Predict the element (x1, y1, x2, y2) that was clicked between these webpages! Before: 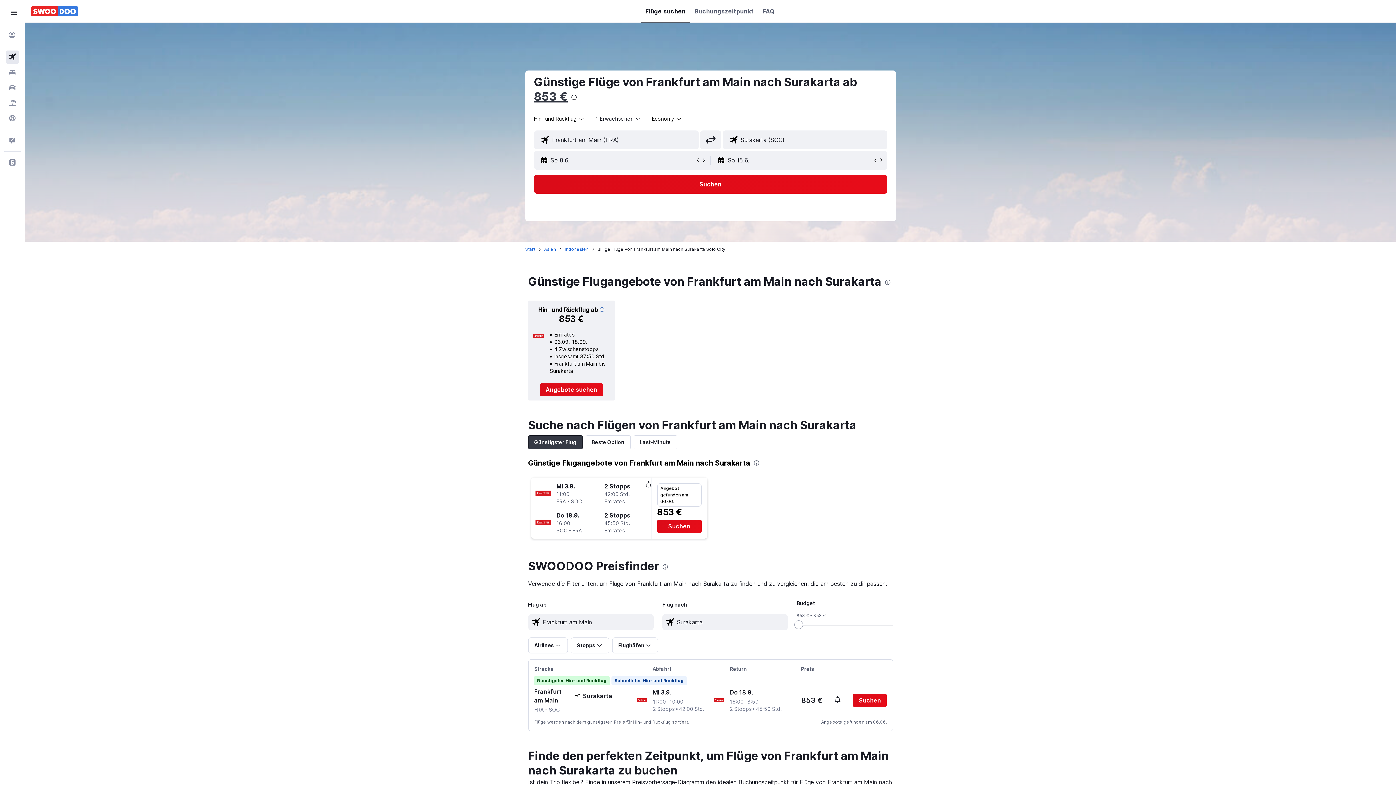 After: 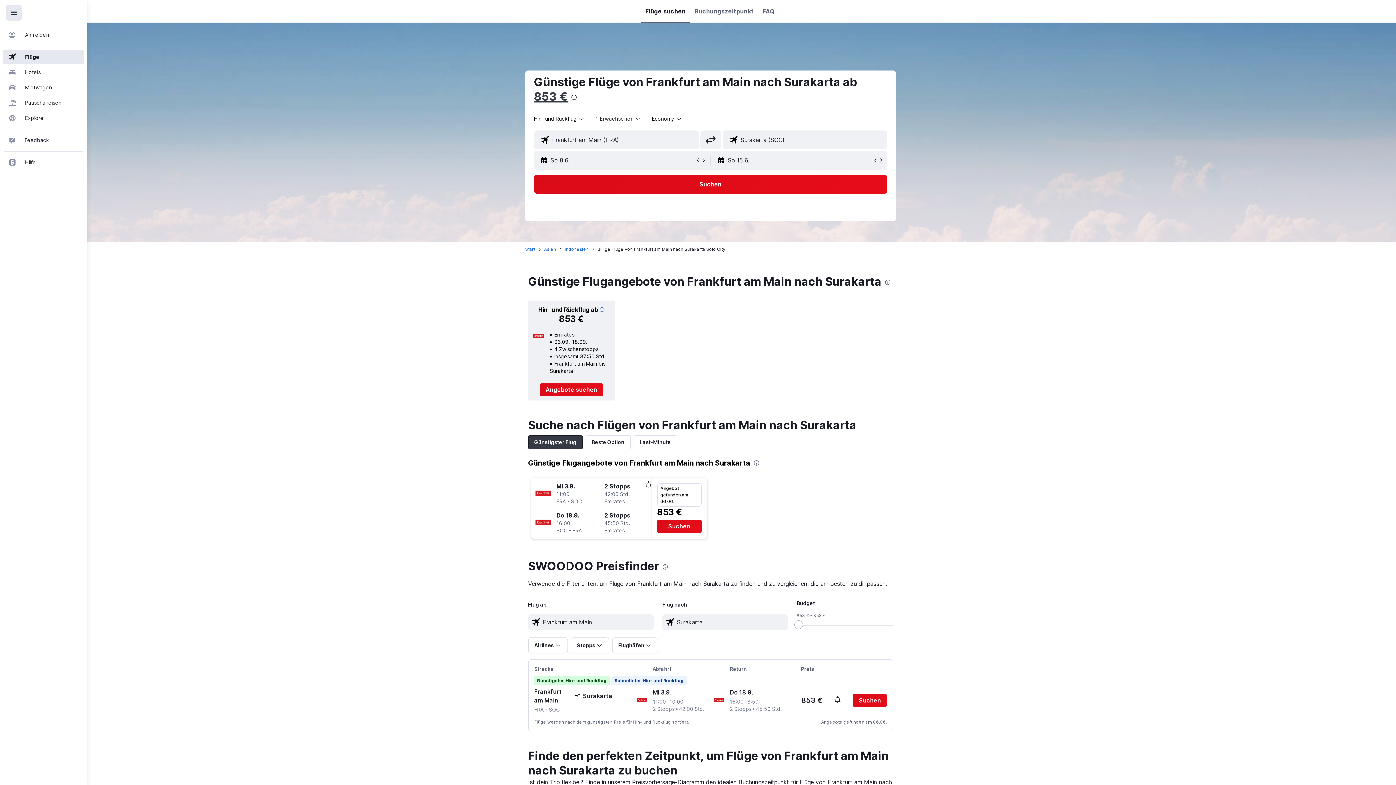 Action: bbox: (5, 4, 21, 20) label: Navigationsmenü